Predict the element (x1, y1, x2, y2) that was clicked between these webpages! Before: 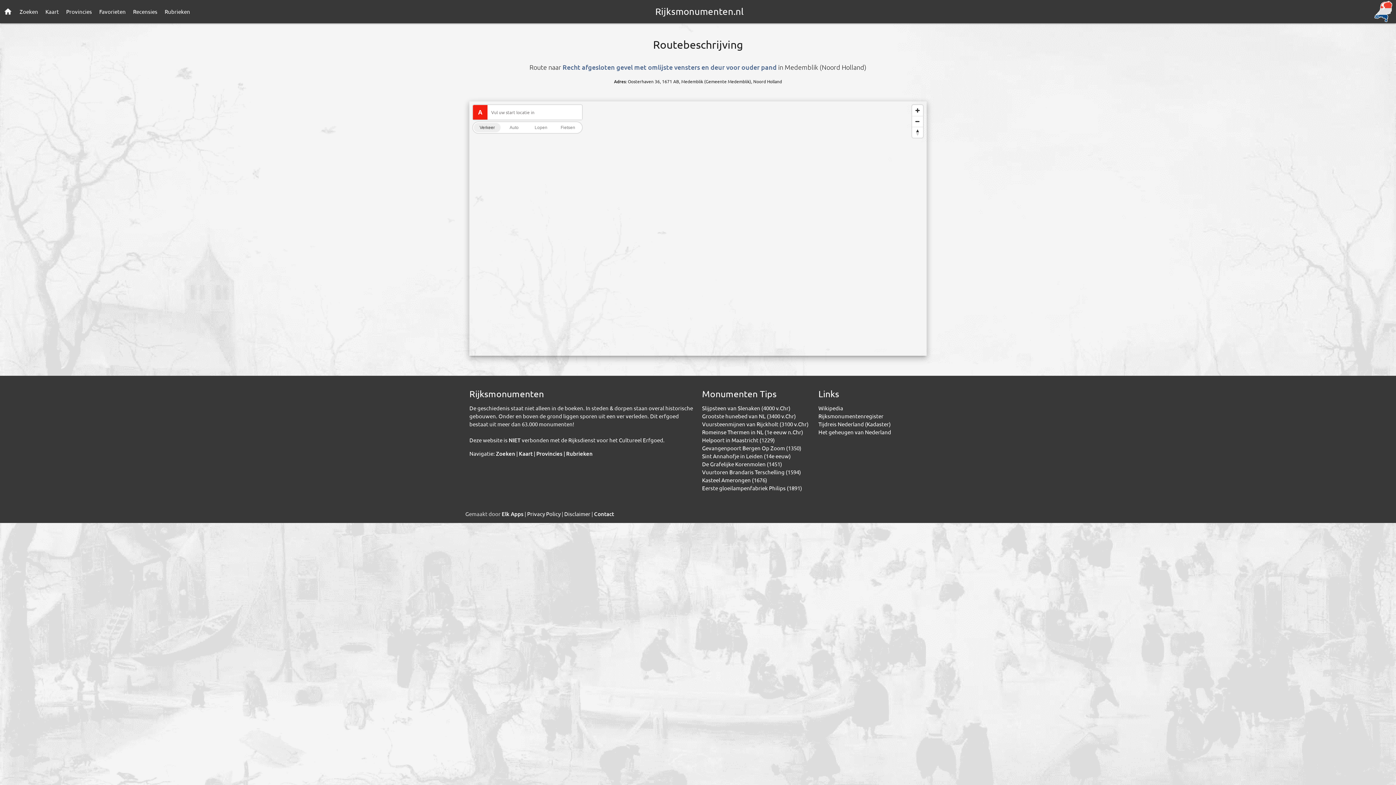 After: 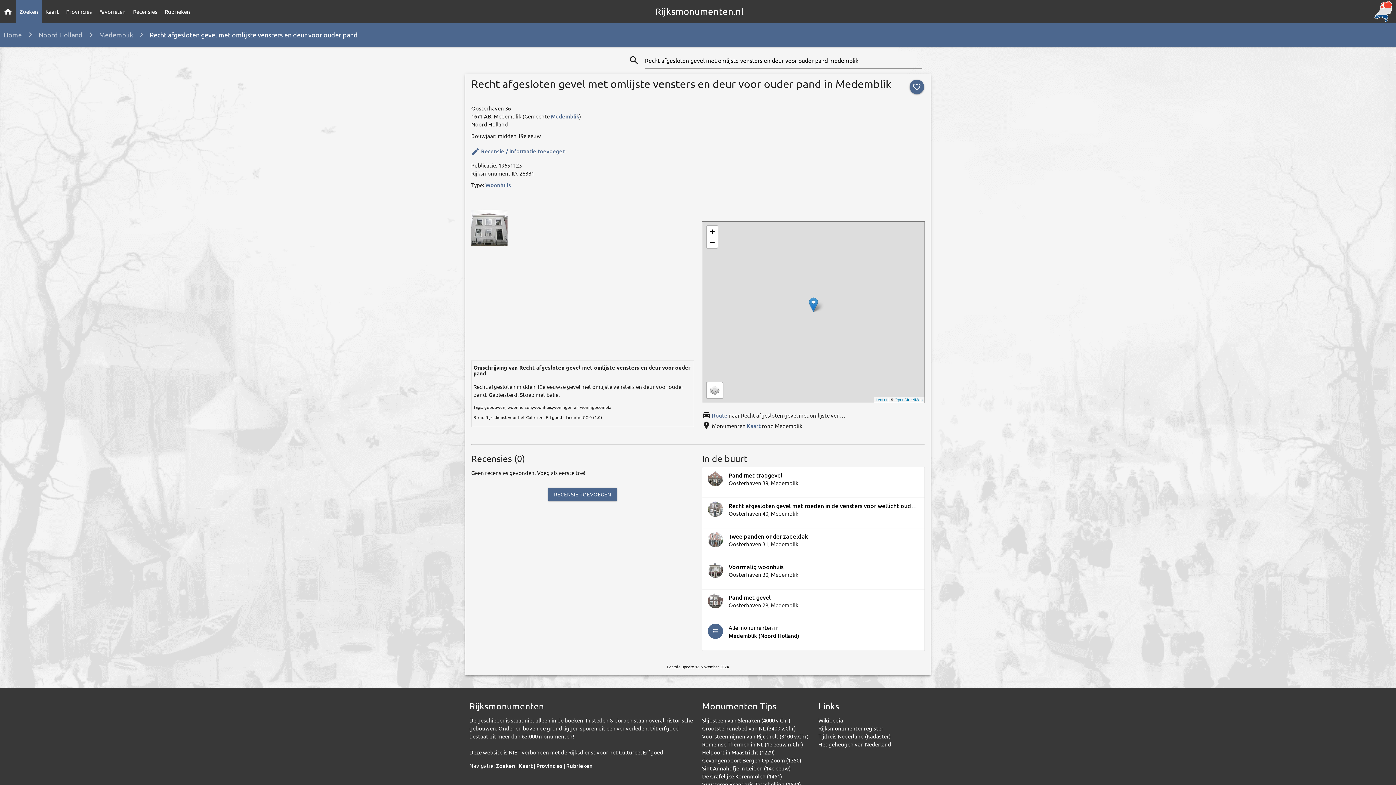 Action: bbox: (562, 62, 776, 71) label: Recht afgesloten gevel met omlijste vensters en deur voor ouder pand